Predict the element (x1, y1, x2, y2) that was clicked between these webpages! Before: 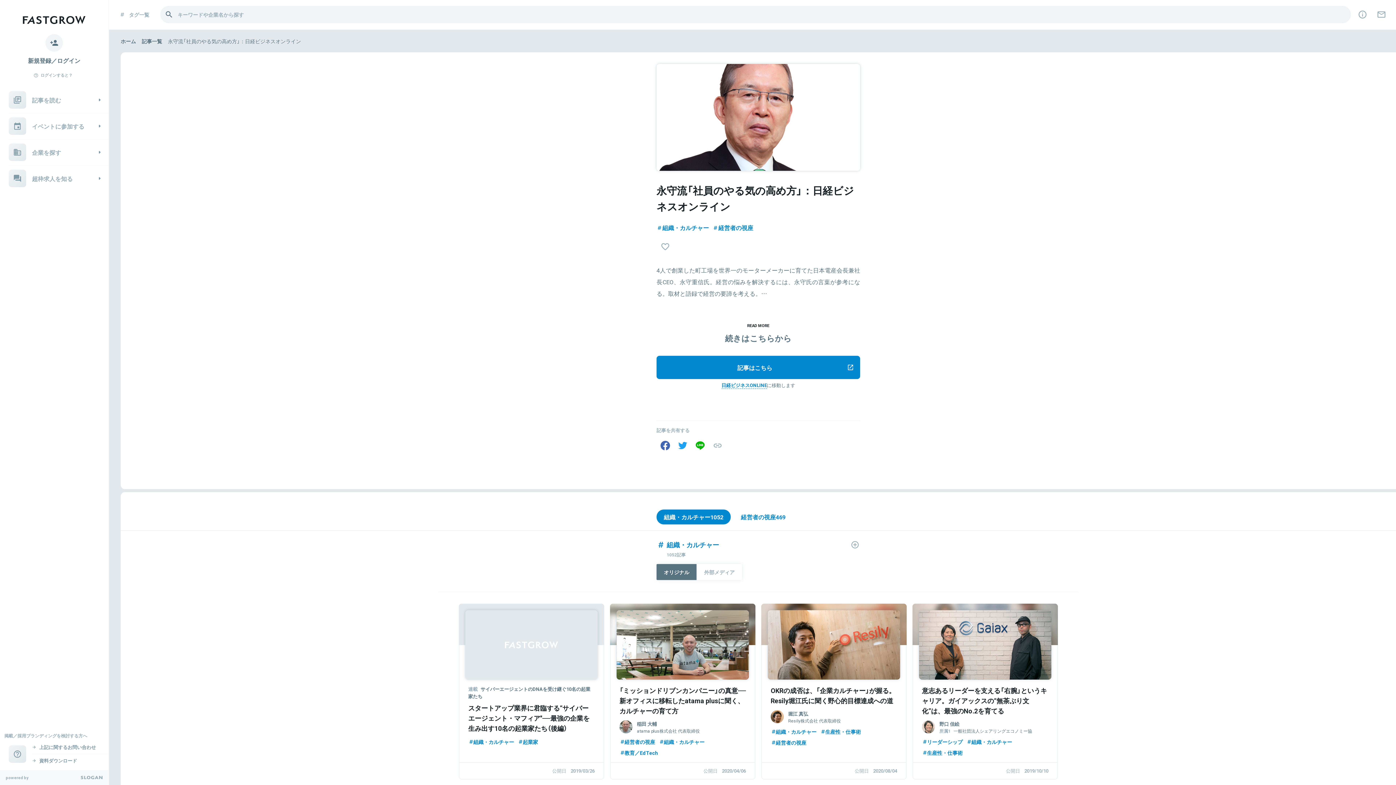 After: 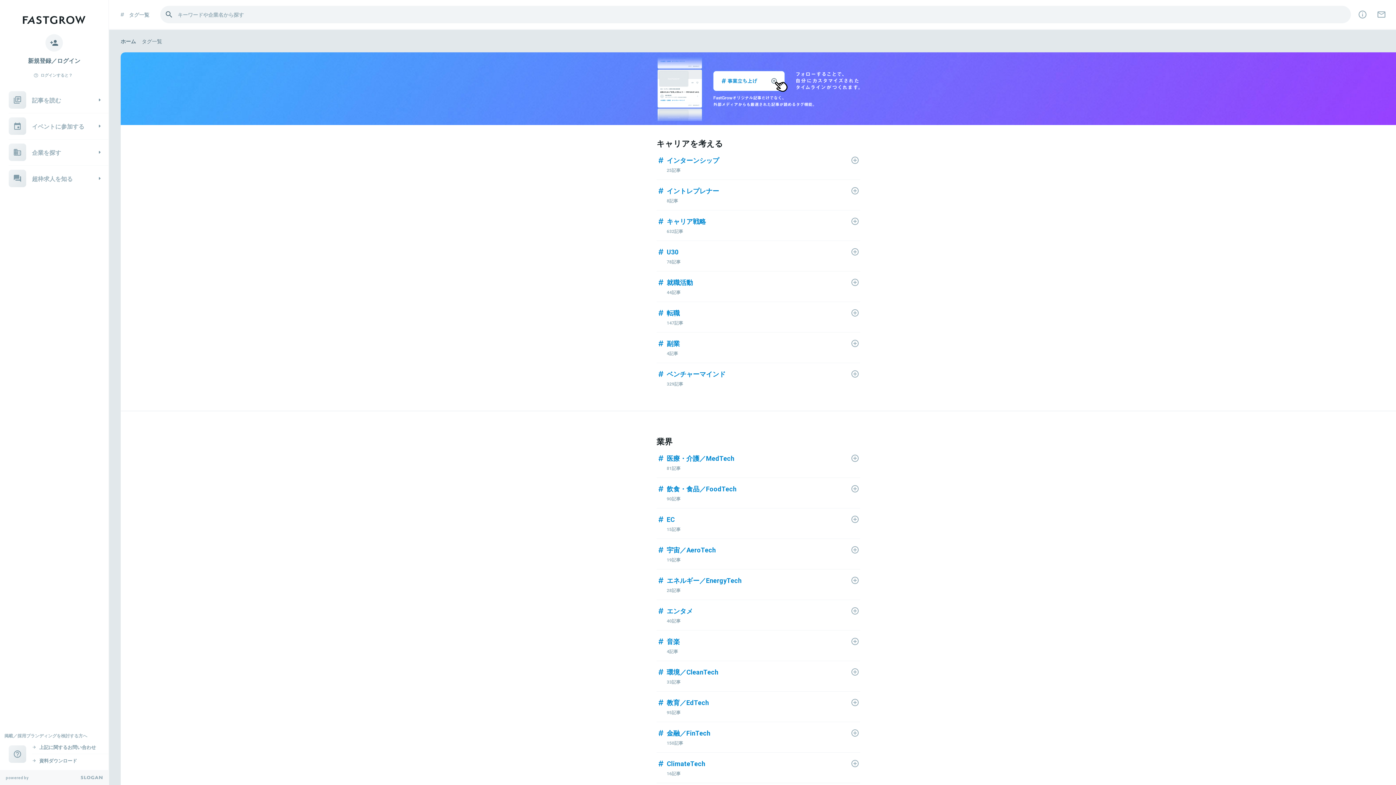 Action: bbox: (114, 5, 157, 23) label: タグ一覧